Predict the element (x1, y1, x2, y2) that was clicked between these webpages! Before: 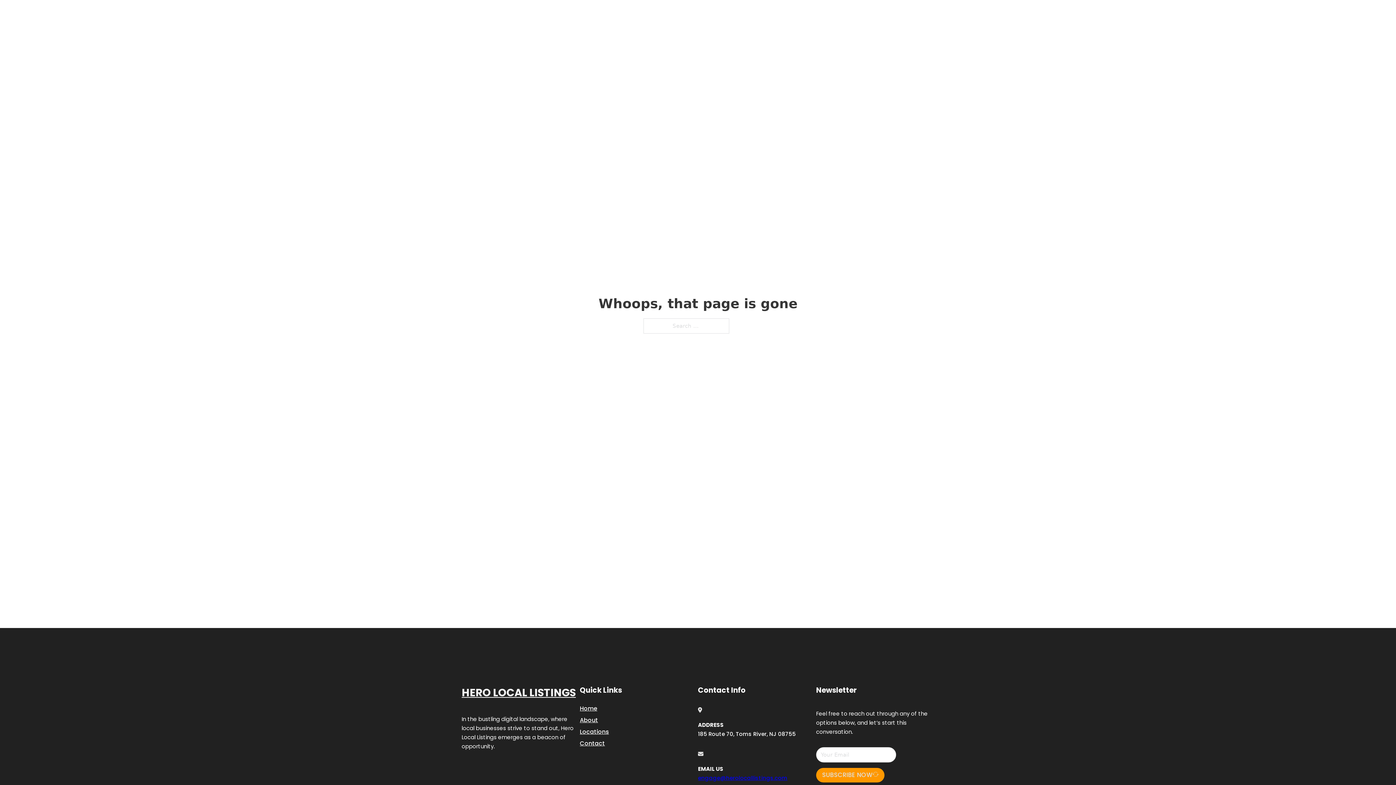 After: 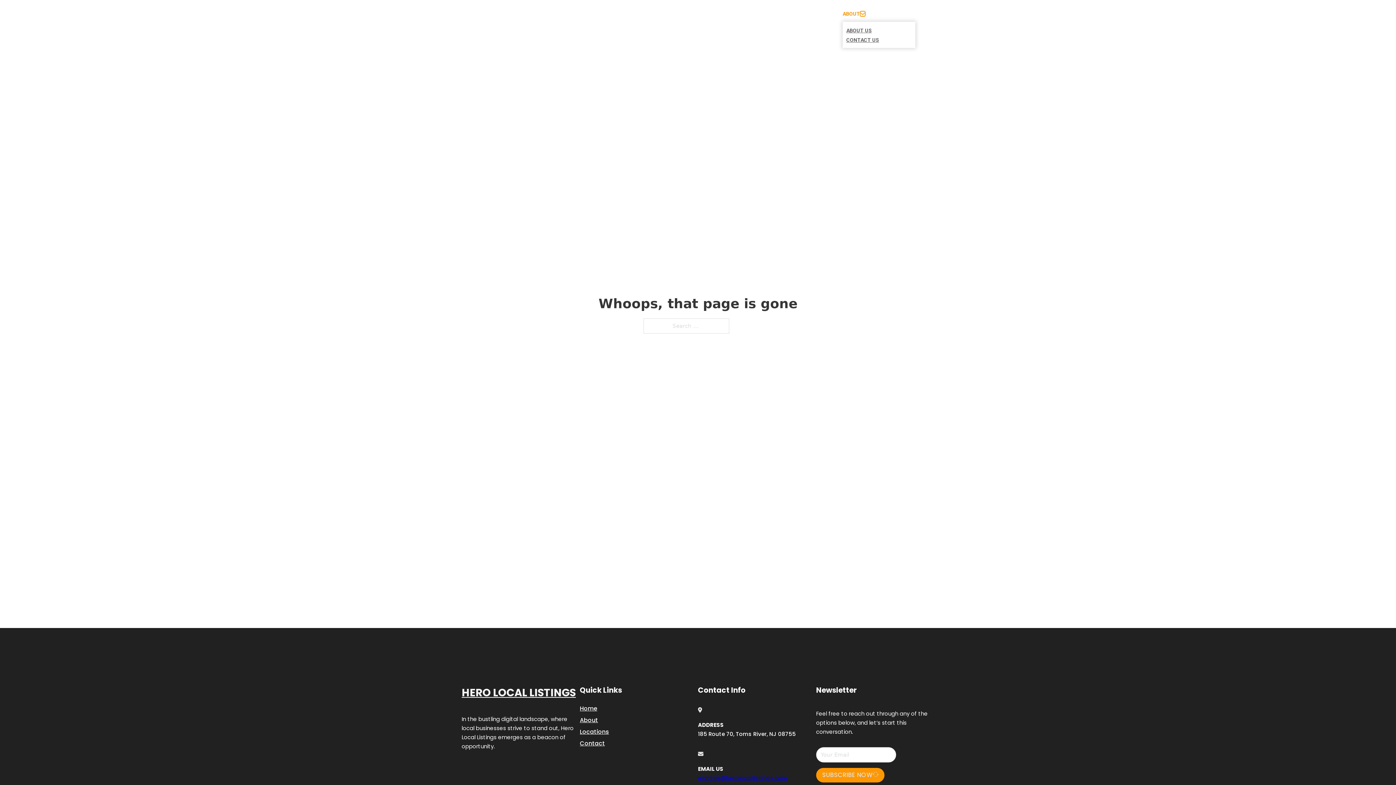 Action: bbox: (860, 11, 865, 16) label: Toggle dropdown